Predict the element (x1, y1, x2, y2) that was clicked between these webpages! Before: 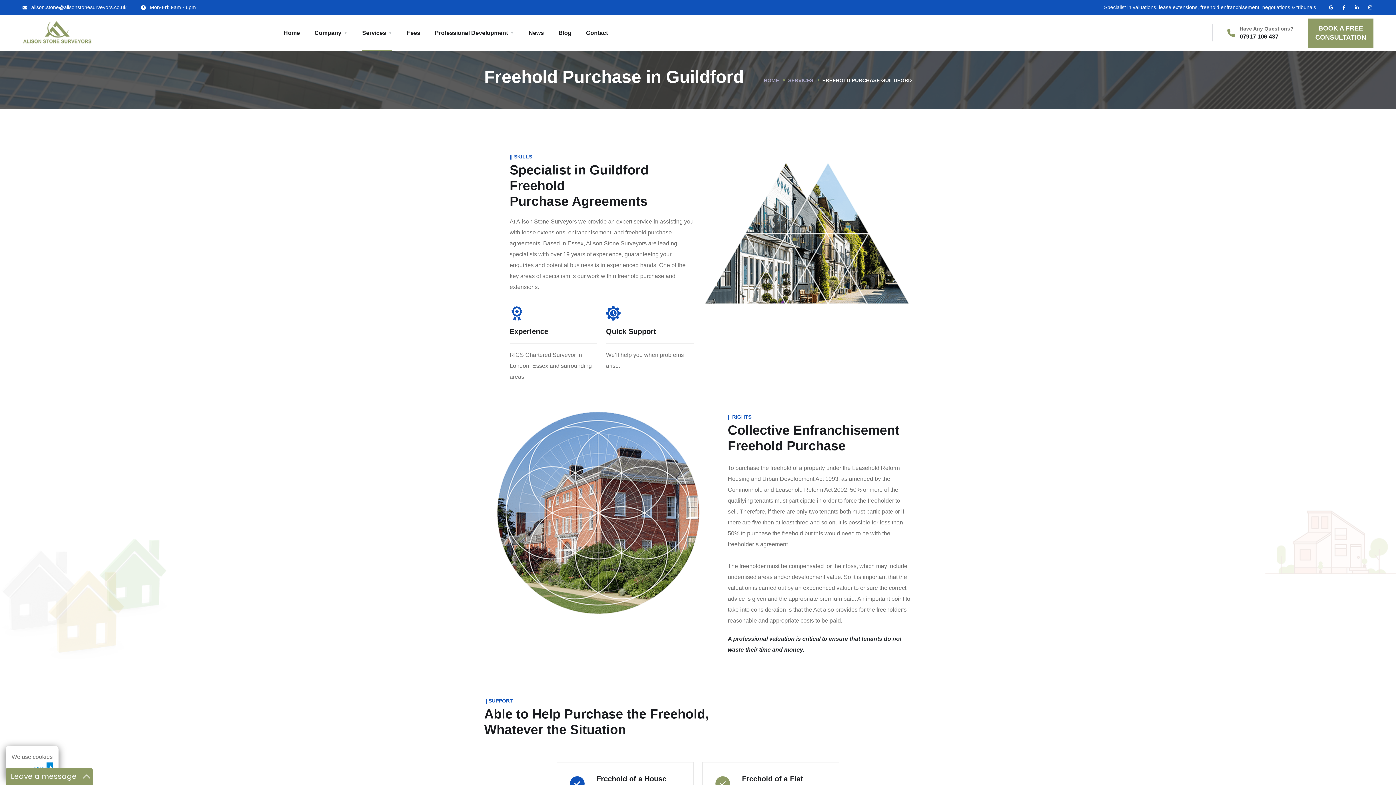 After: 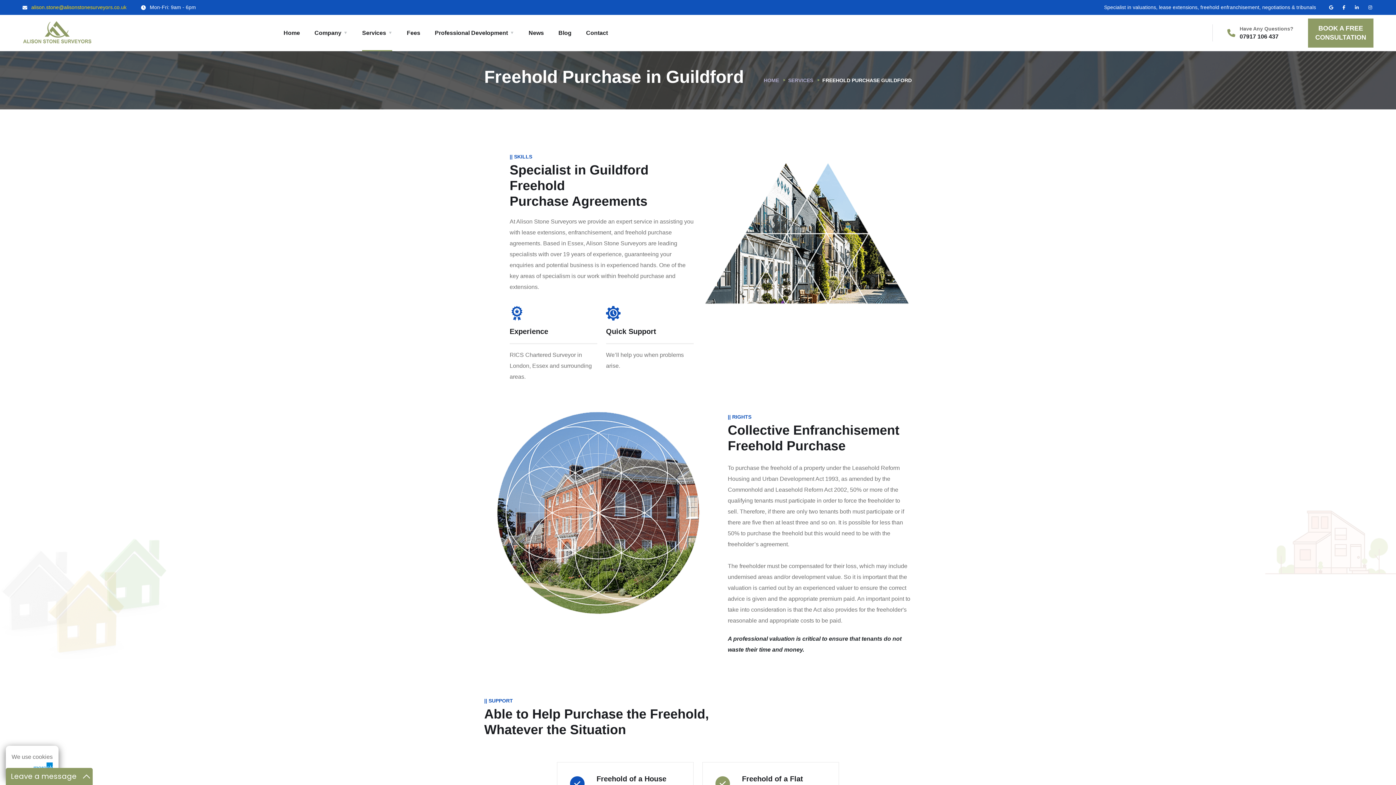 Action: bbox: (29, 4, 126, 10) label:  alison.stone@alisonstonesurveyors.co.uk